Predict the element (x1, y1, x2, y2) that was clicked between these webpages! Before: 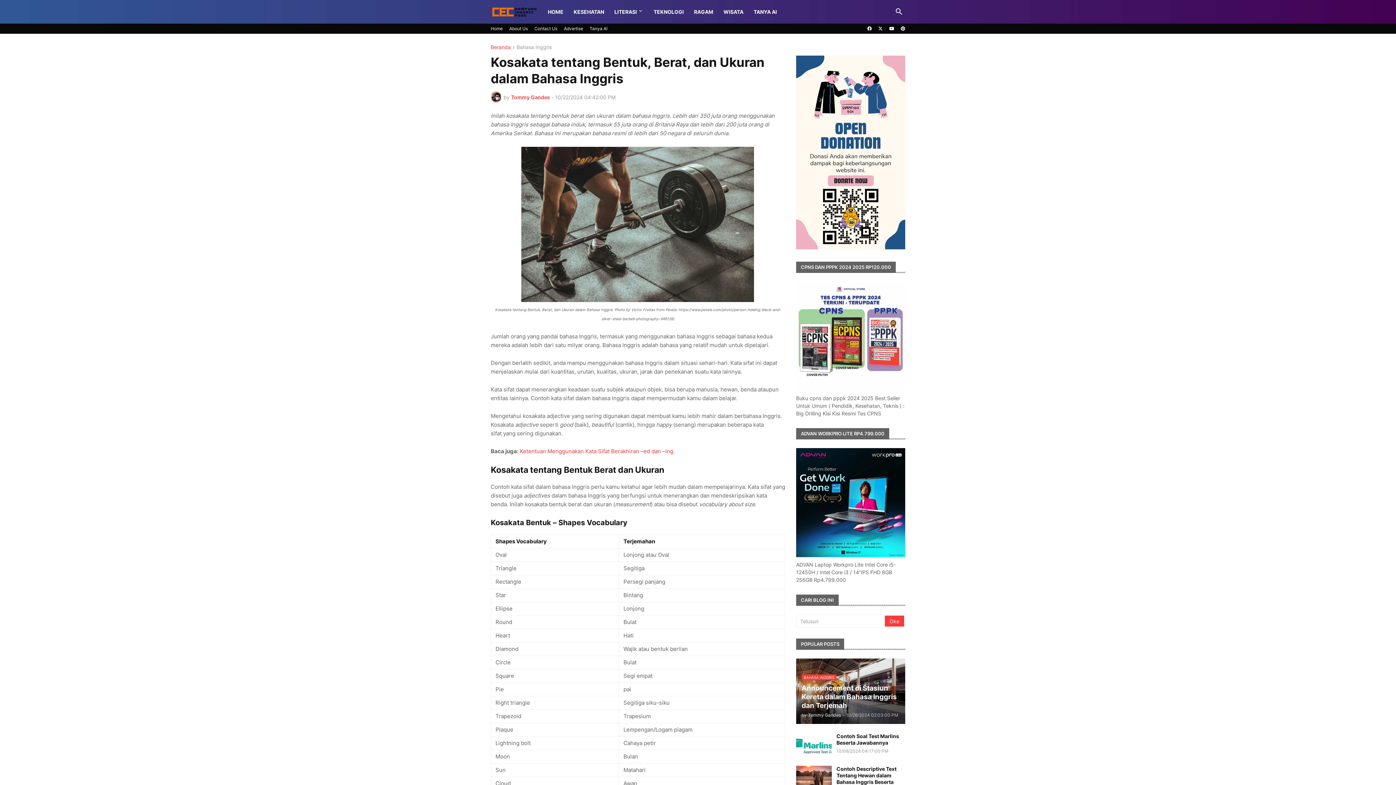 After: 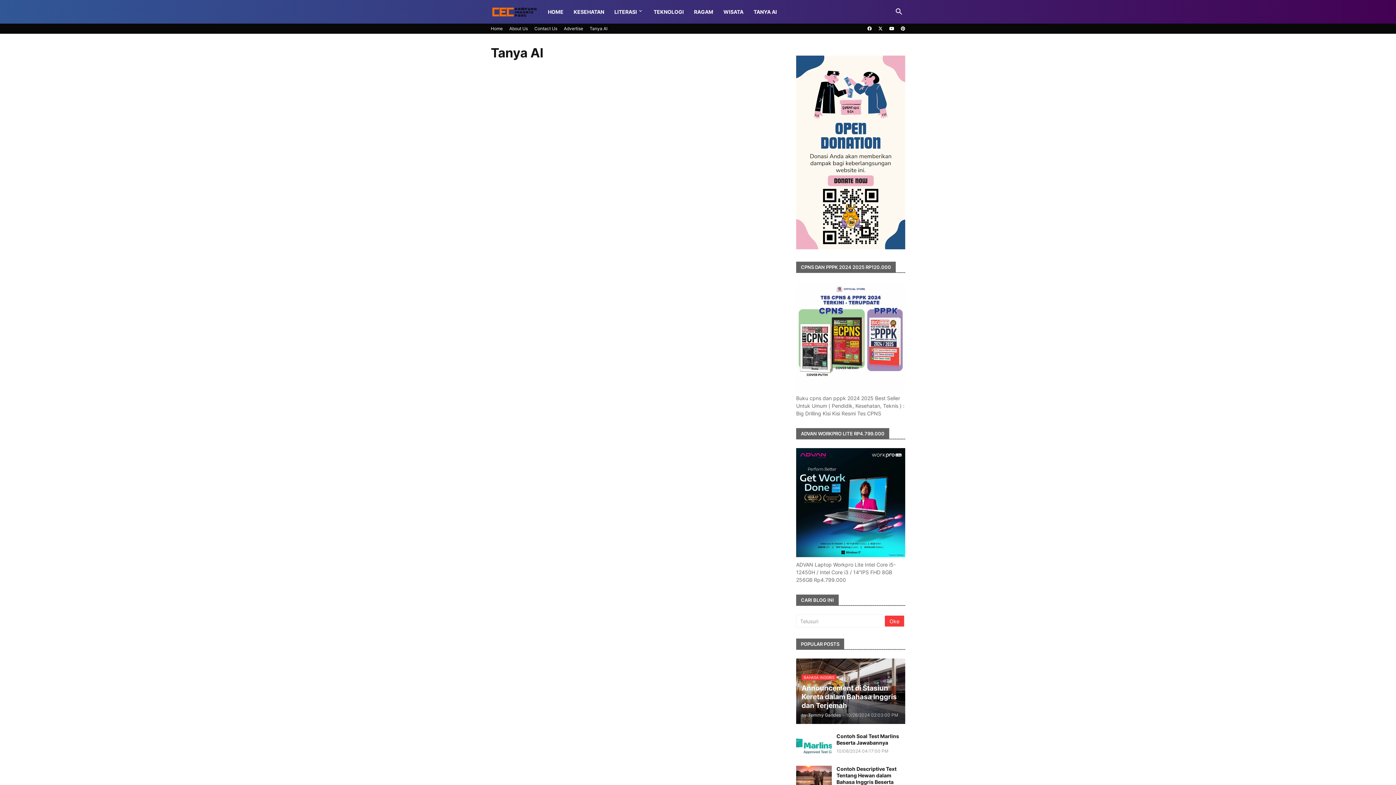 Action: label: TANYA AI bbox: (748, 0, 782, 23)